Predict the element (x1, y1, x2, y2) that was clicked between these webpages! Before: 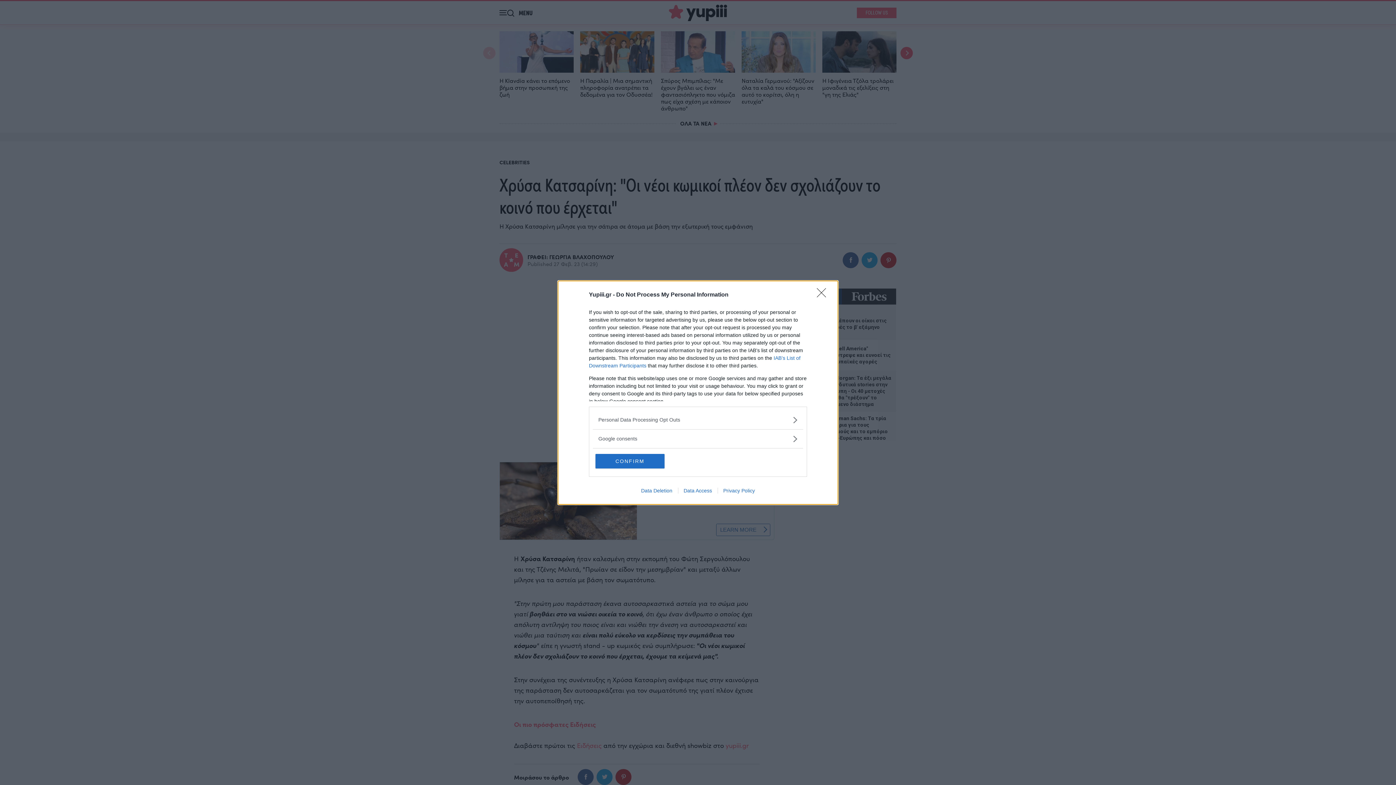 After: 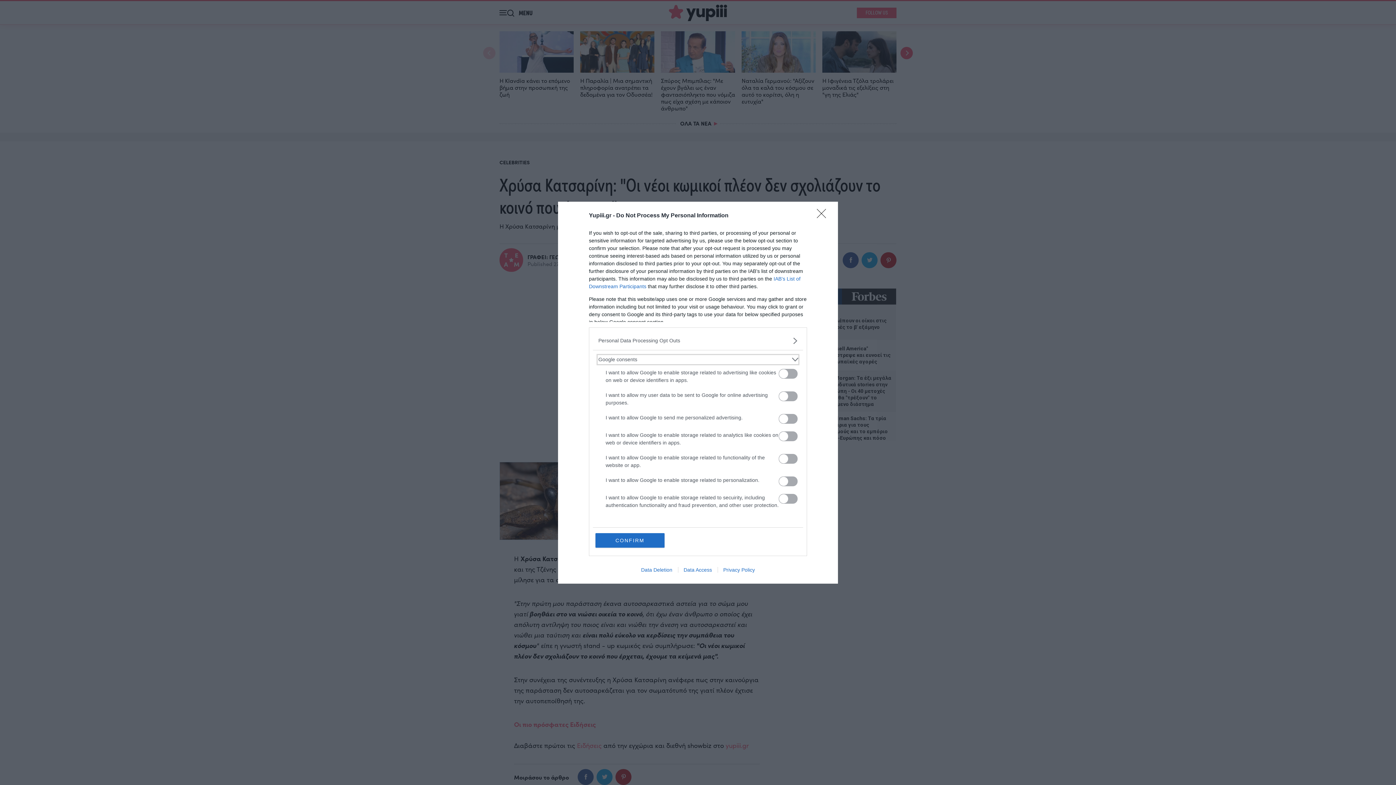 Action: label: Google consents bbox: (598, 435, 797, 442)